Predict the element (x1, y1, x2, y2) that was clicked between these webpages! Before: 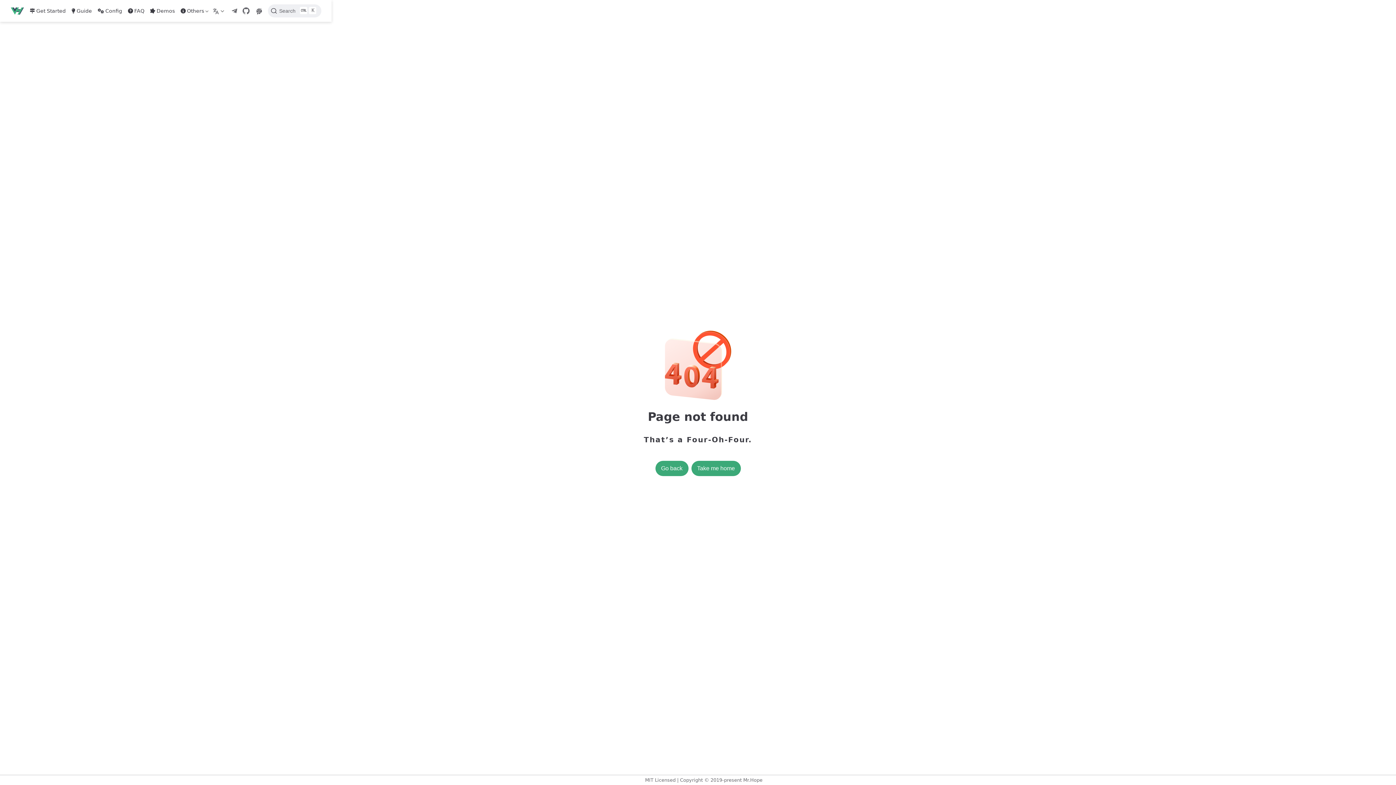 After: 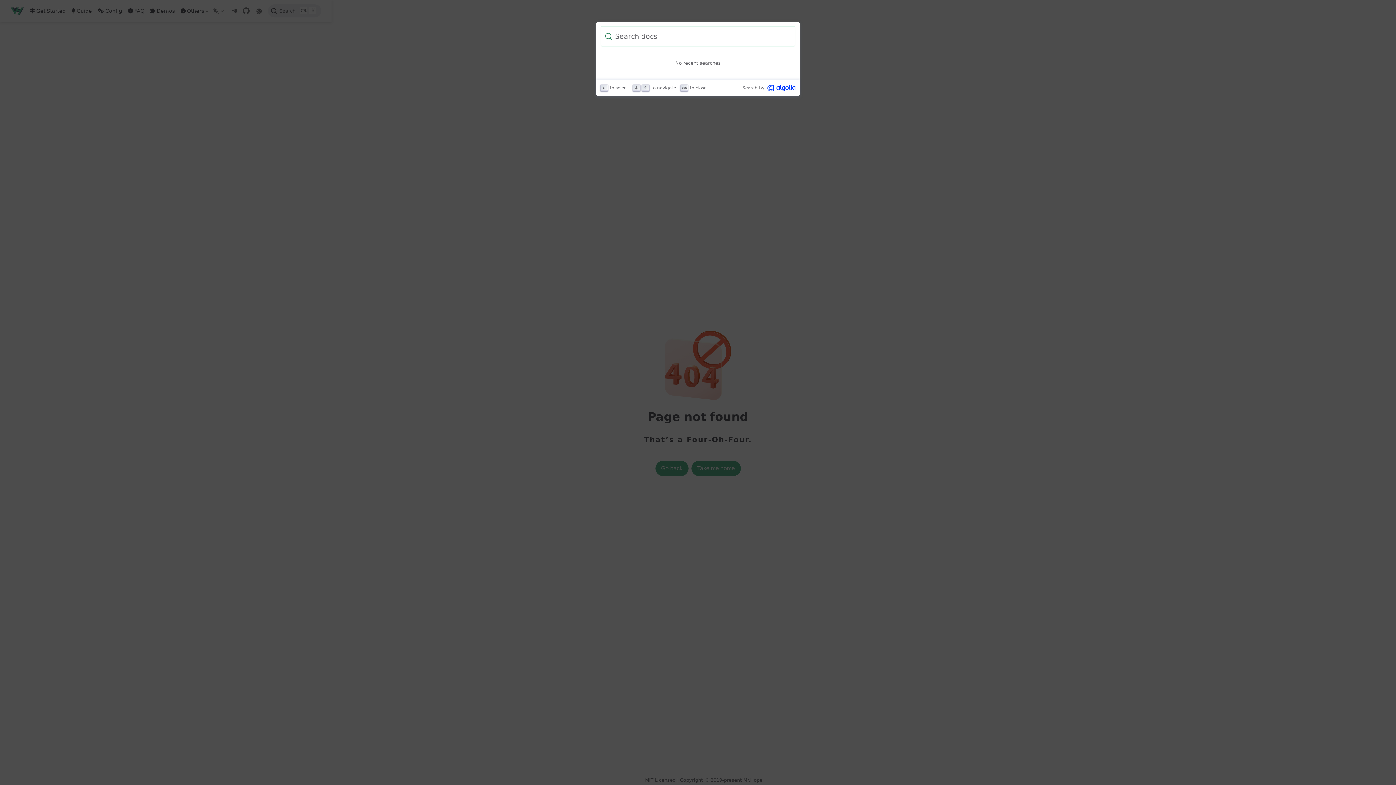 Action: bbox: (268, 4, 321, 17) label: Search